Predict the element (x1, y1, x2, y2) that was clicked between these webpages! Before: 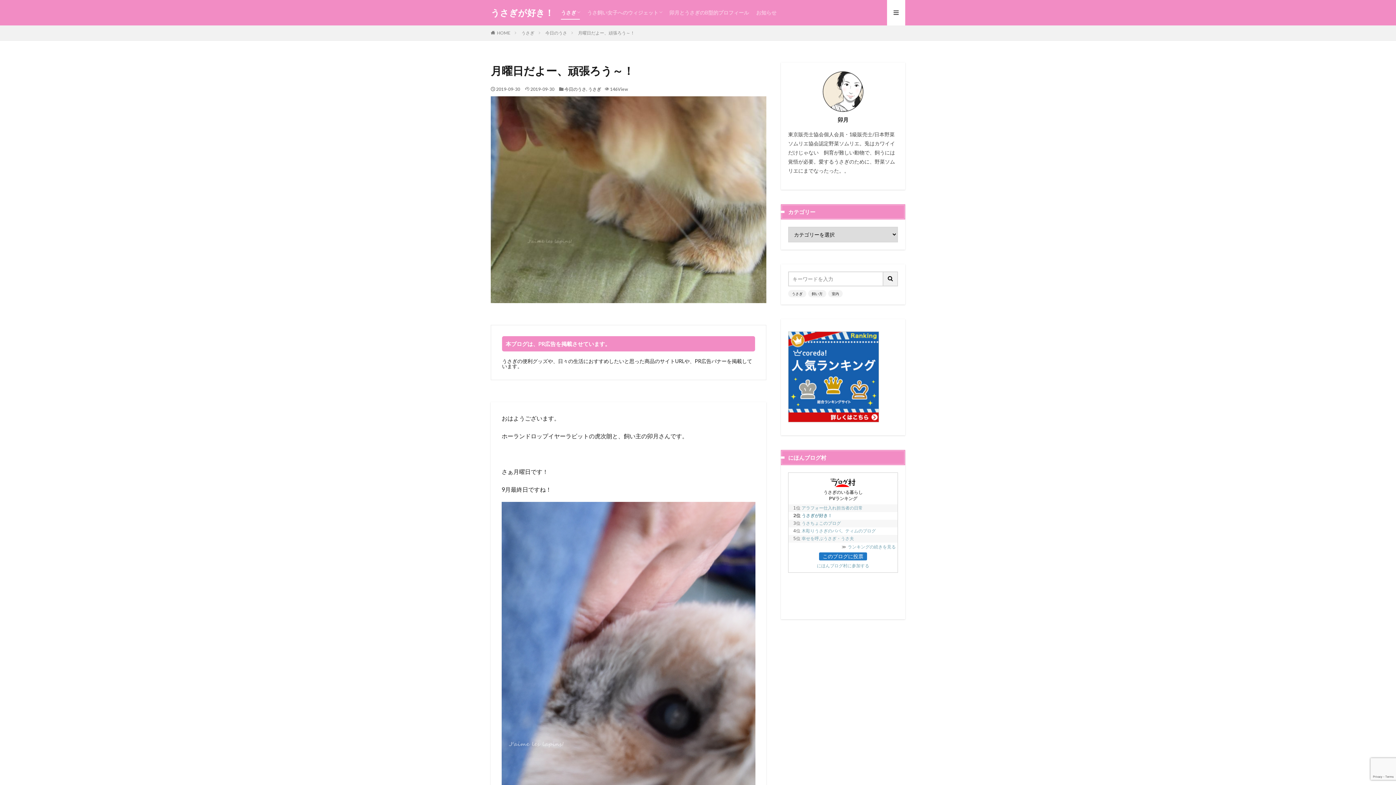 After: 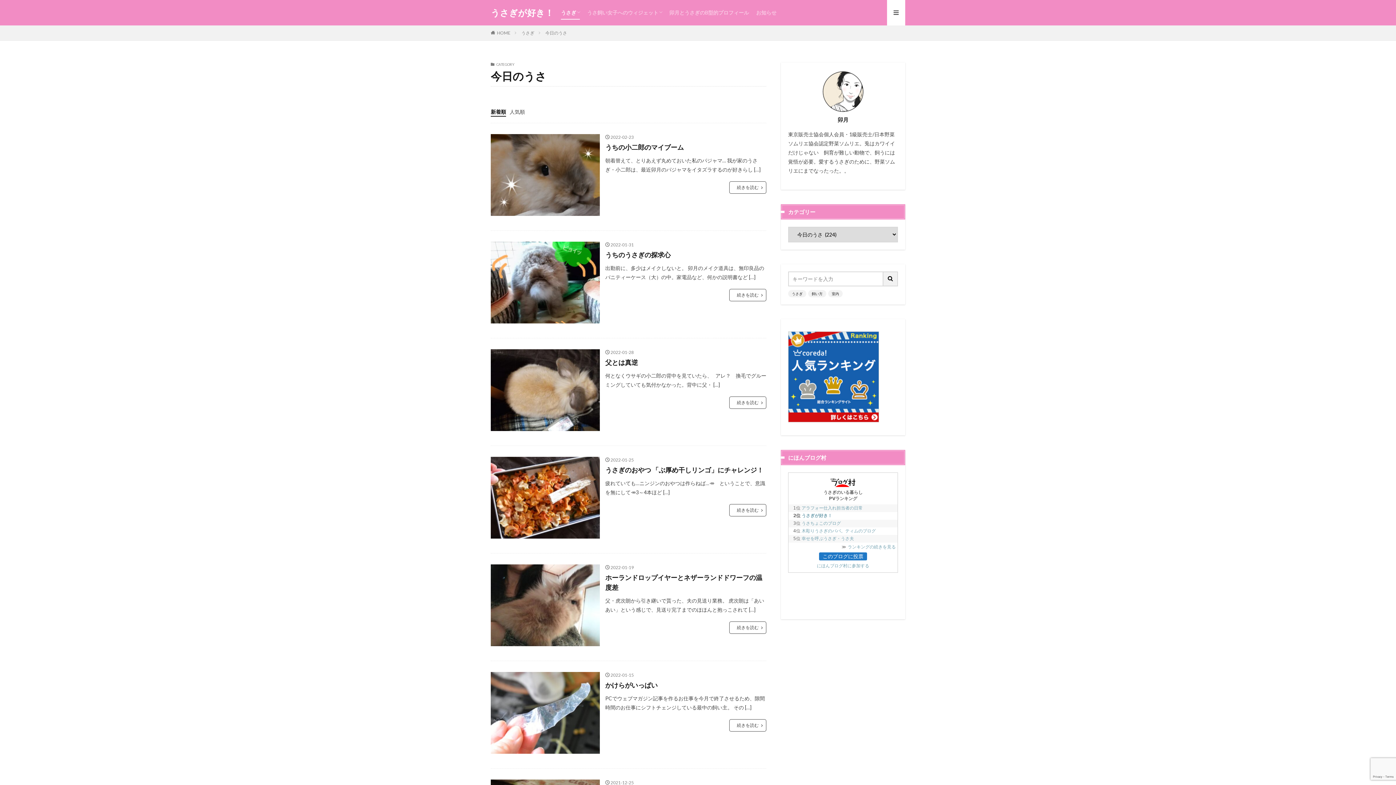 Action: label: 今日のうさ bbox: (564, 86, 586, 92)